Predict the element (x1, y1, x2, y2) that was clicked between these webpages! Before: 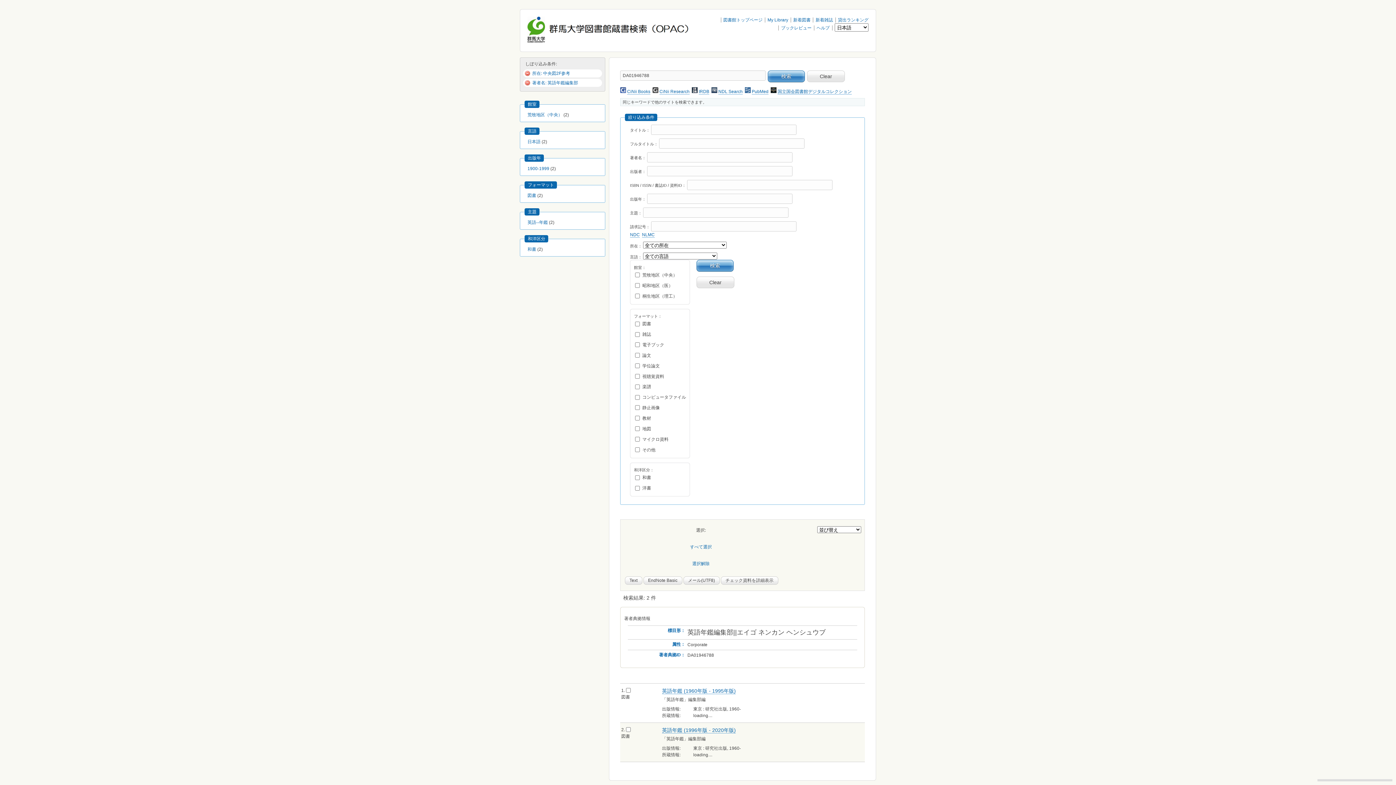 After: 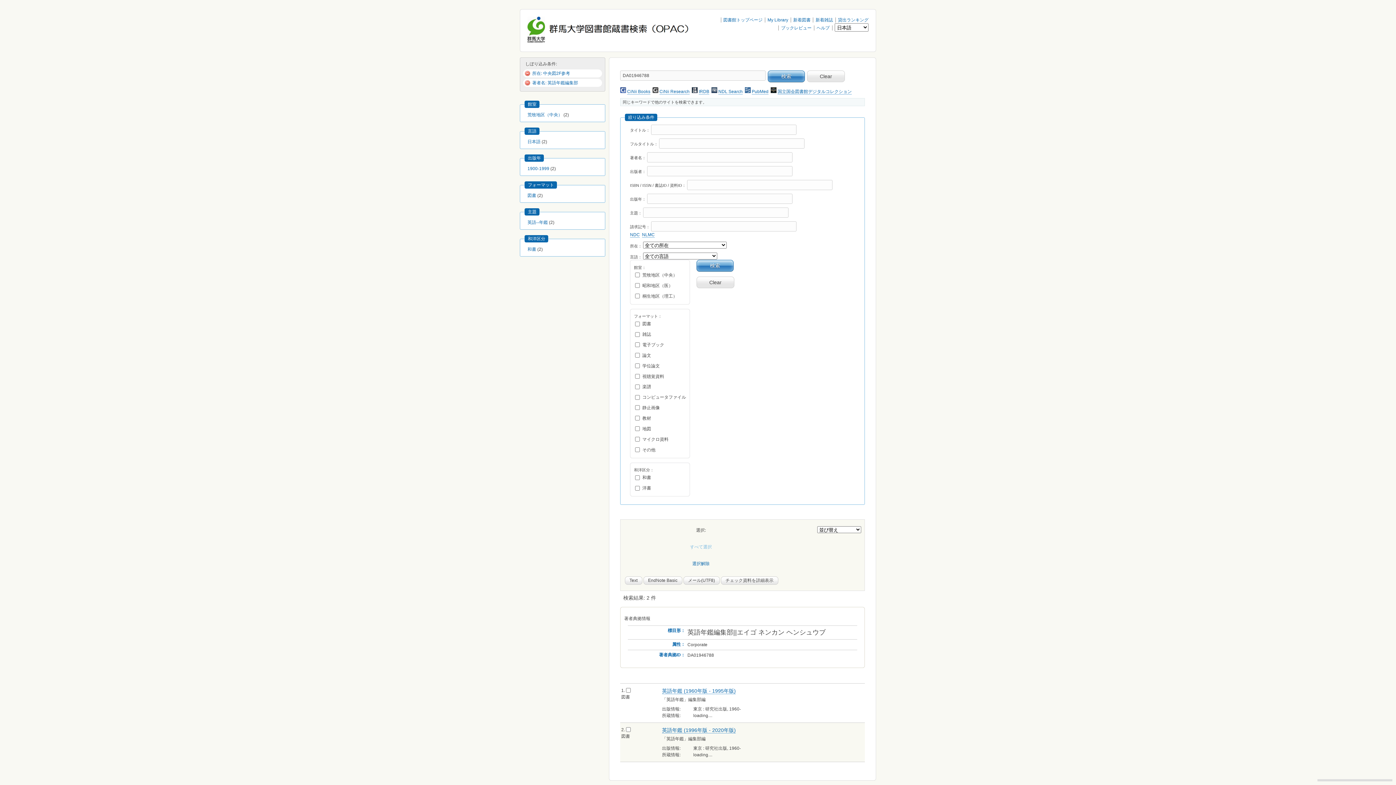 Action: label: すべて選択 bbox: (690, 544, 712, 549)